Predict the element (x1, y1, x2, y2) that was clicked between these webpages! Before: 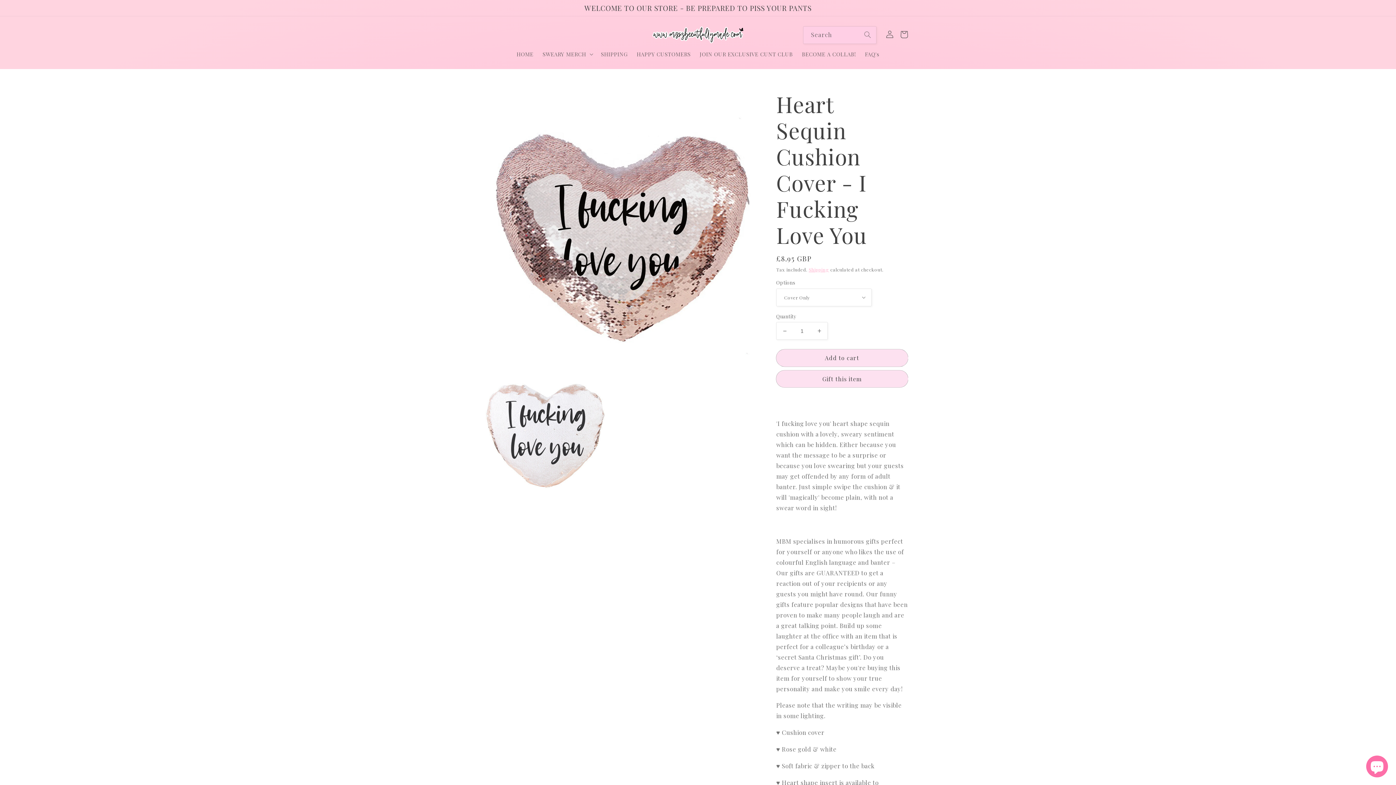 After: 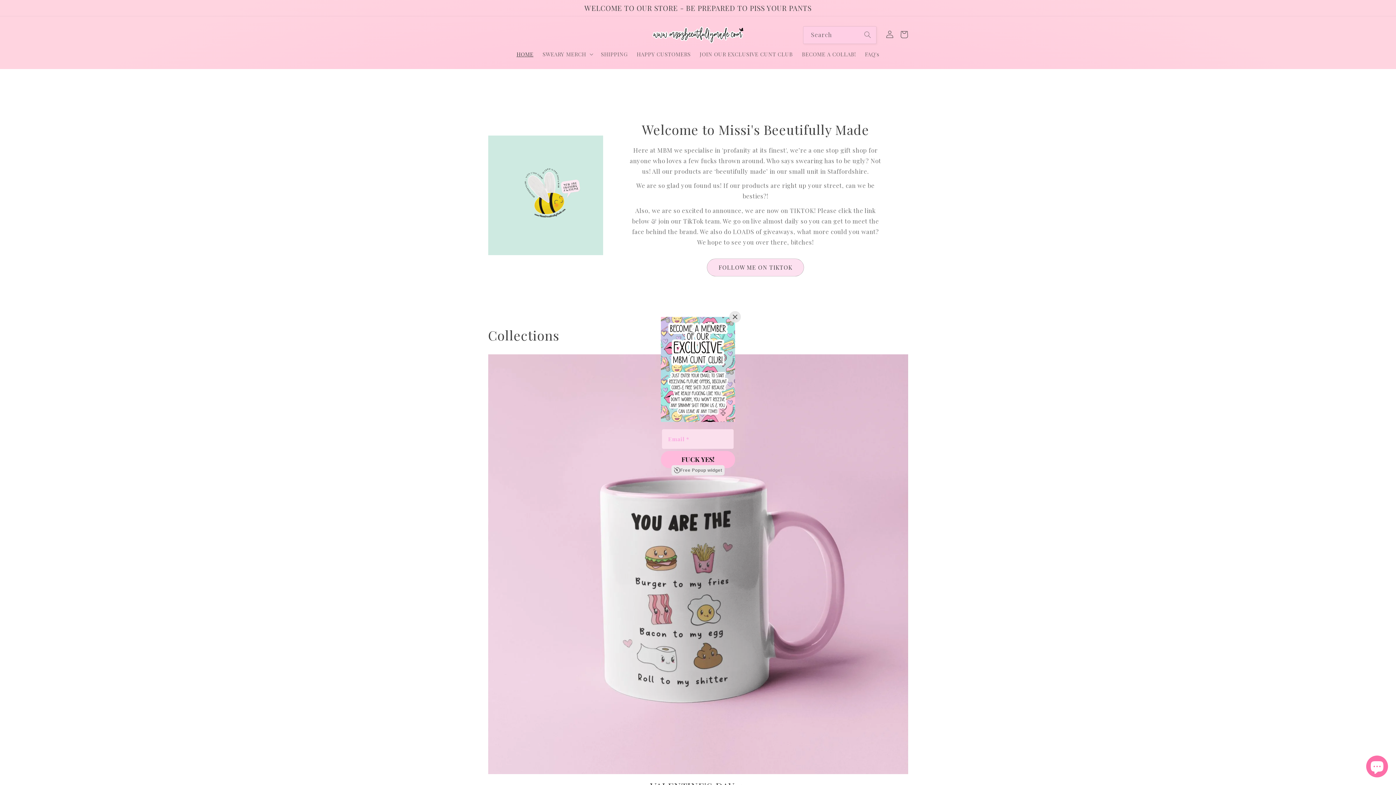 Action: bbox: (649, 23, 746, 46)